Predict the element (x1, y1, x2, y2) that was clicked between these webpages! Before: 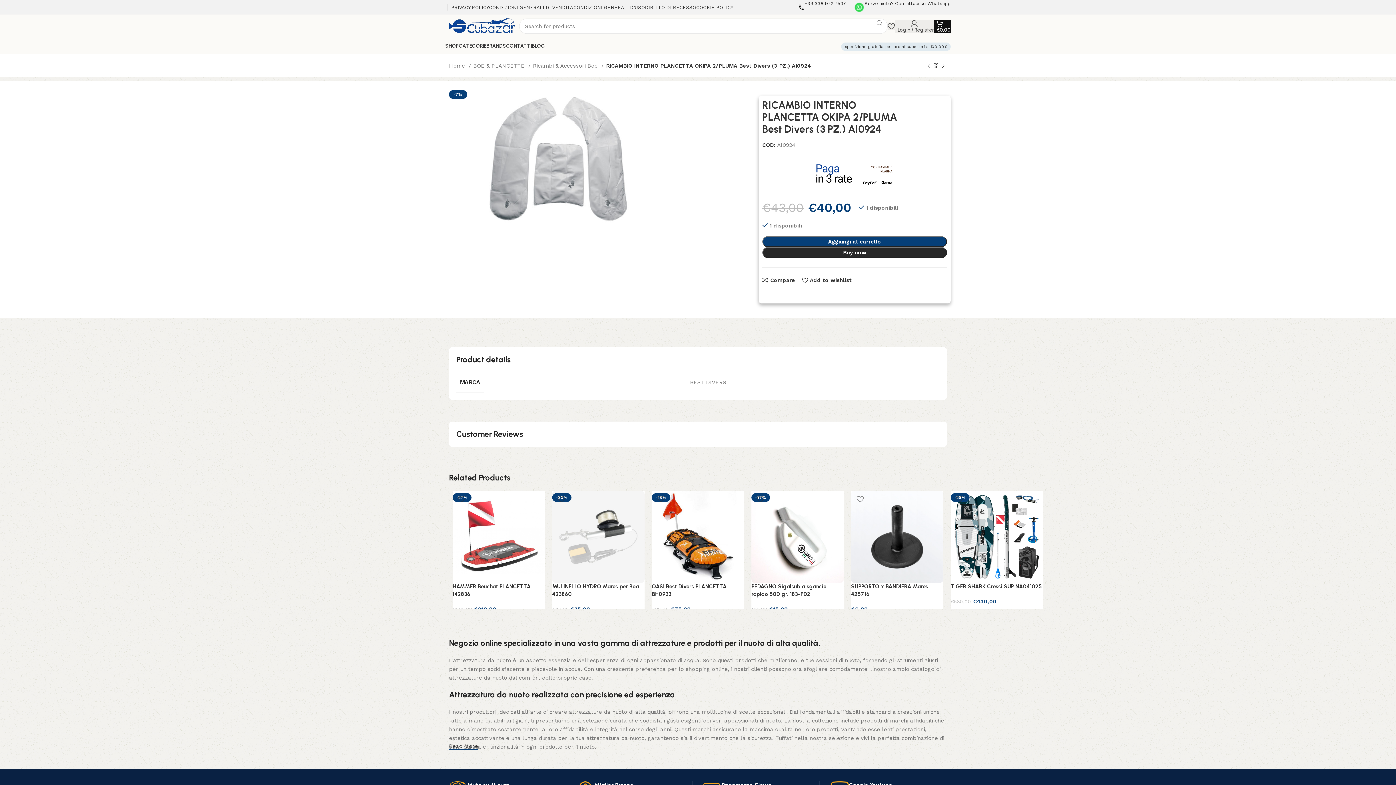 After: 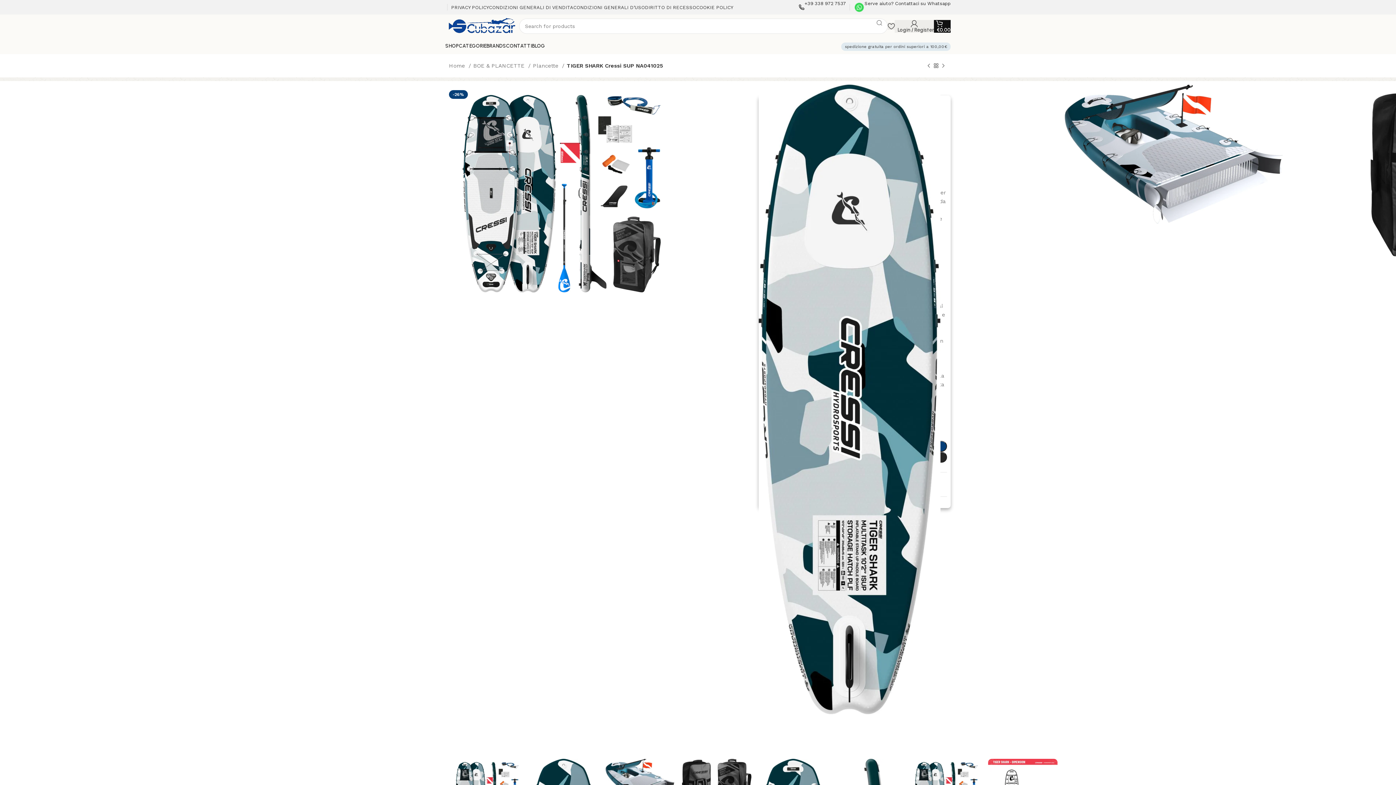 Action: bbox: (950, 583, 1042, 590) label: TIGER SHARK Cressi SUP NA041025